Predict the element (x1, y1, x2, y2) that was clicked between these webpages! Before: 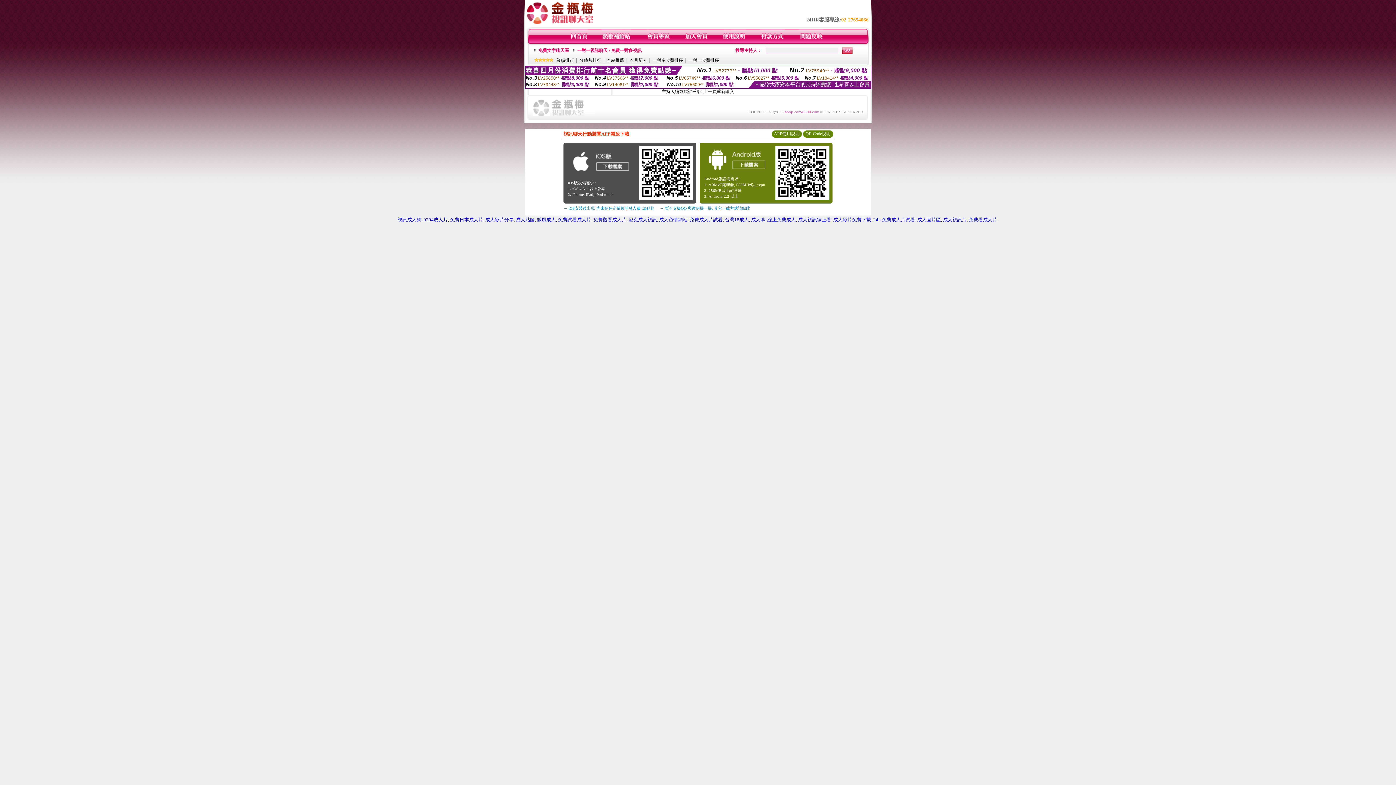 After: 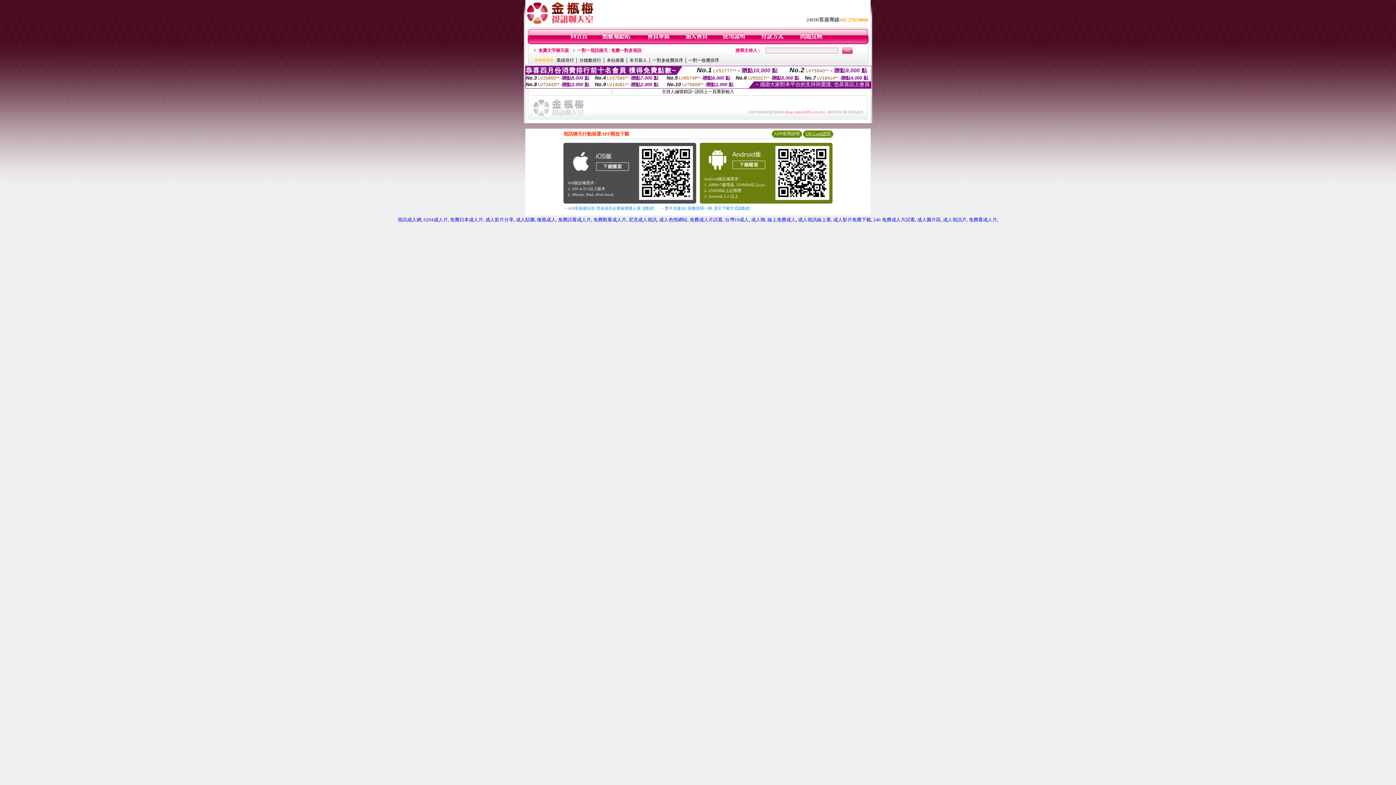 Action: label: QR Code說明 bbox: (805, 131, 830, 136)